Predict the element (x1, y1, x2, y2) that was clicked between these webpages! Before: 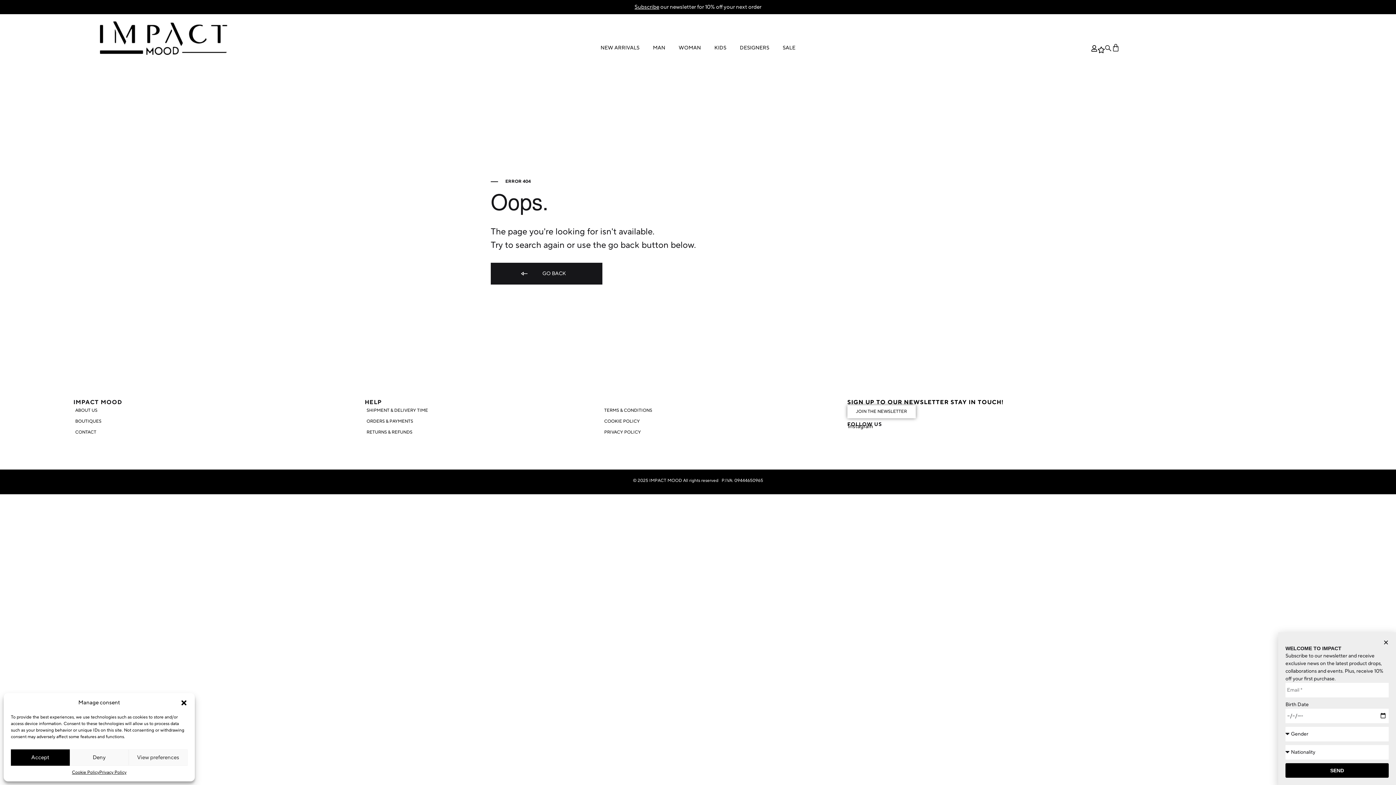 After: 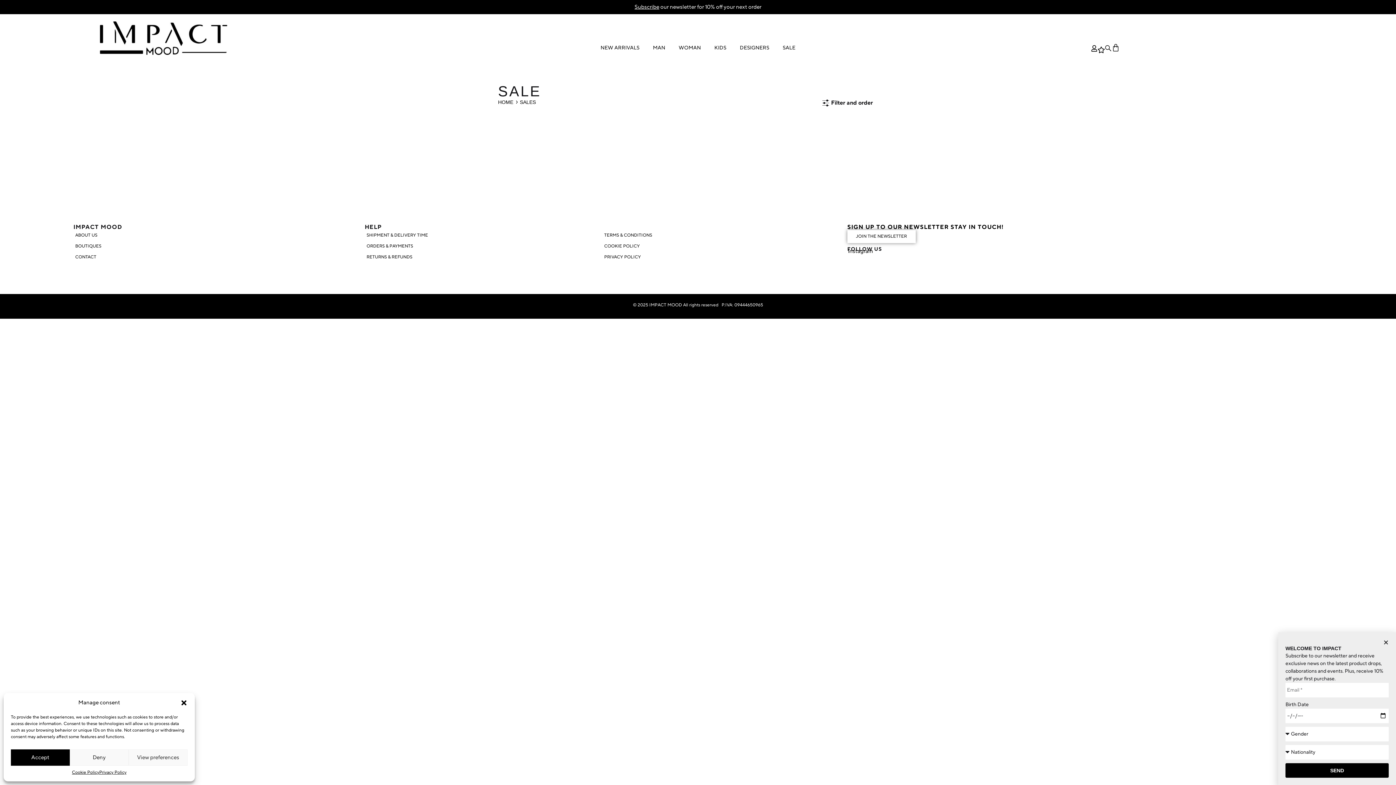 Action: bbox: (782, 44, 795, 51) label: SALE